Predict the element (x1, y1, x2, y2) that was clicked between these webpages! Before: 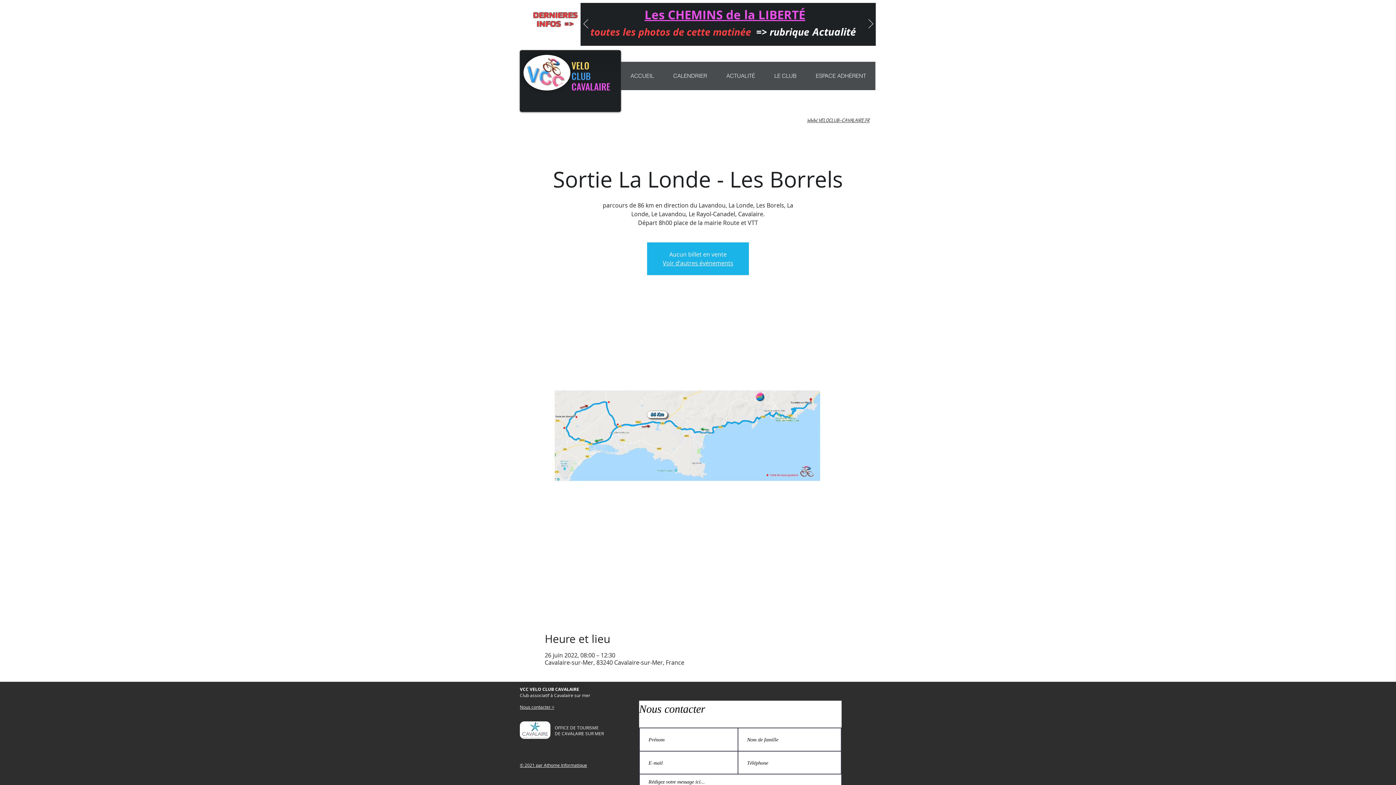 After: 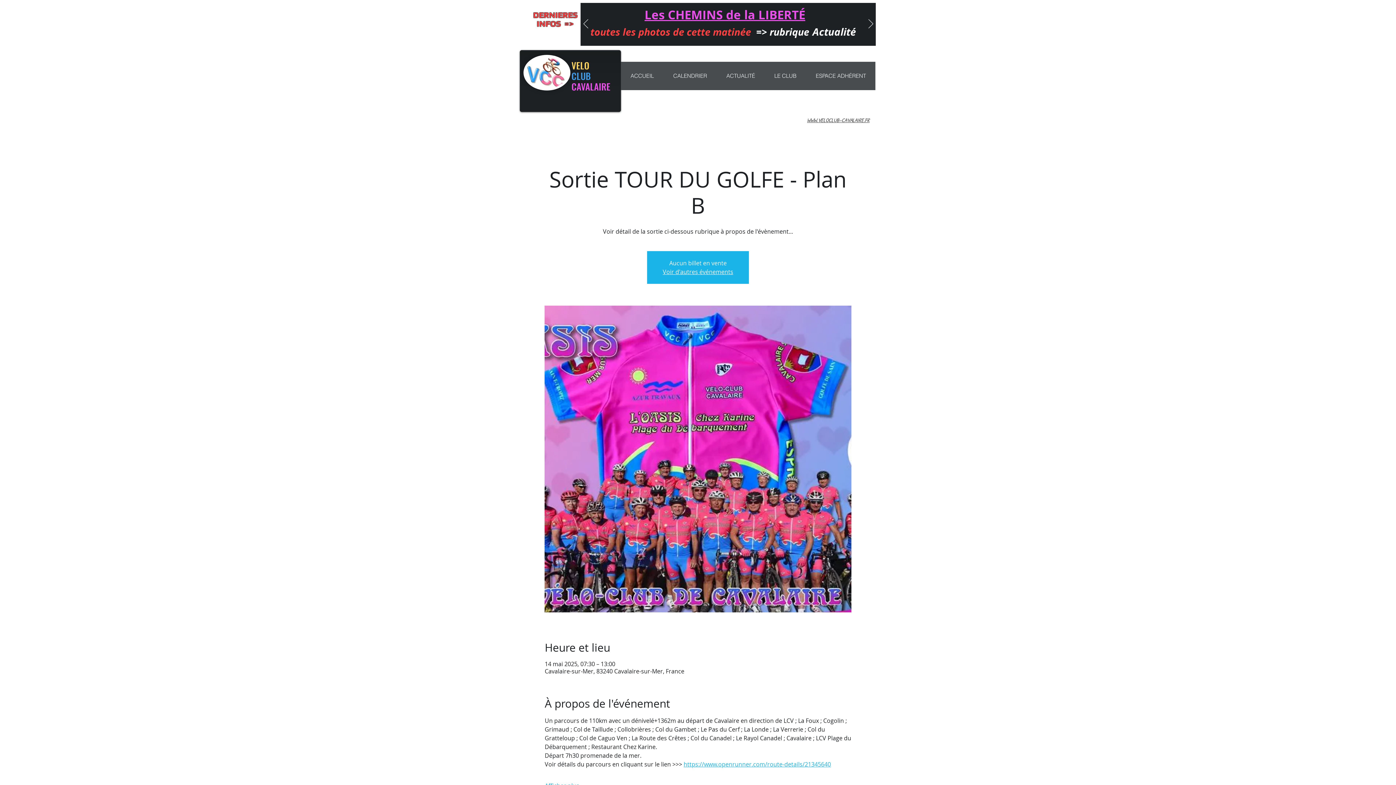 Action: label: MARATHON bbox: (764, 34, 768, 38)